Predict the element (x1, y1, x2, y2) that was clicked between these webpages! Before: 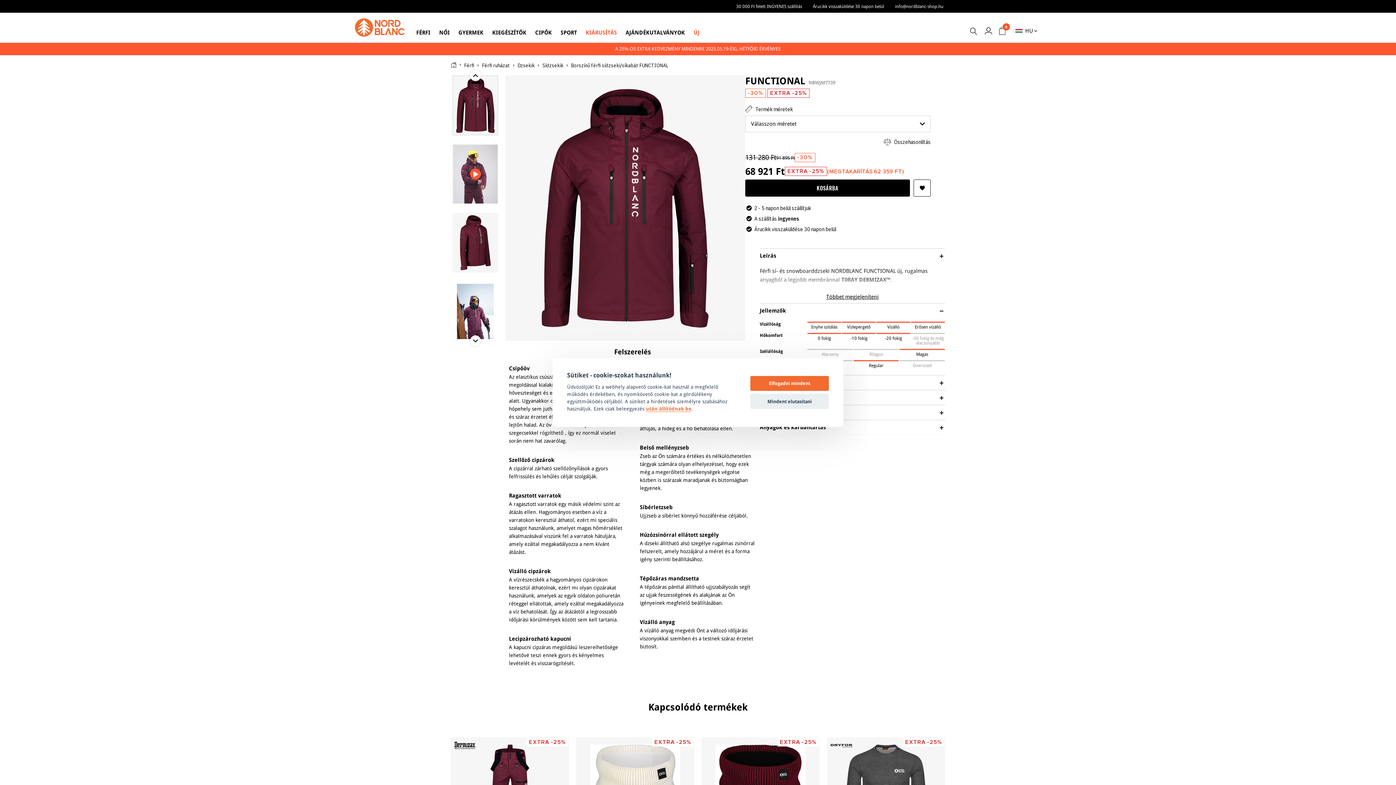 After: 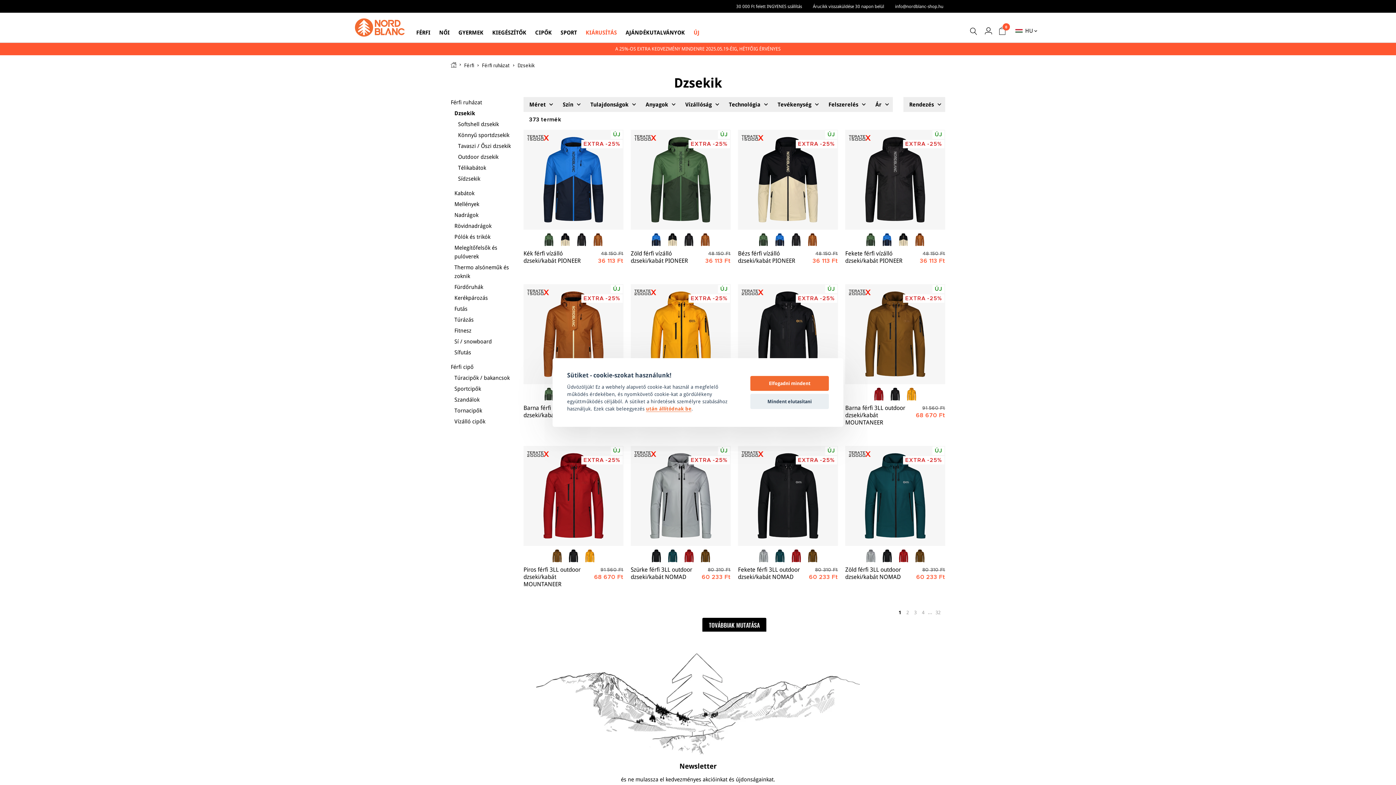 Action: label: Dzsekik bbox: (517, 61, 534, 69)